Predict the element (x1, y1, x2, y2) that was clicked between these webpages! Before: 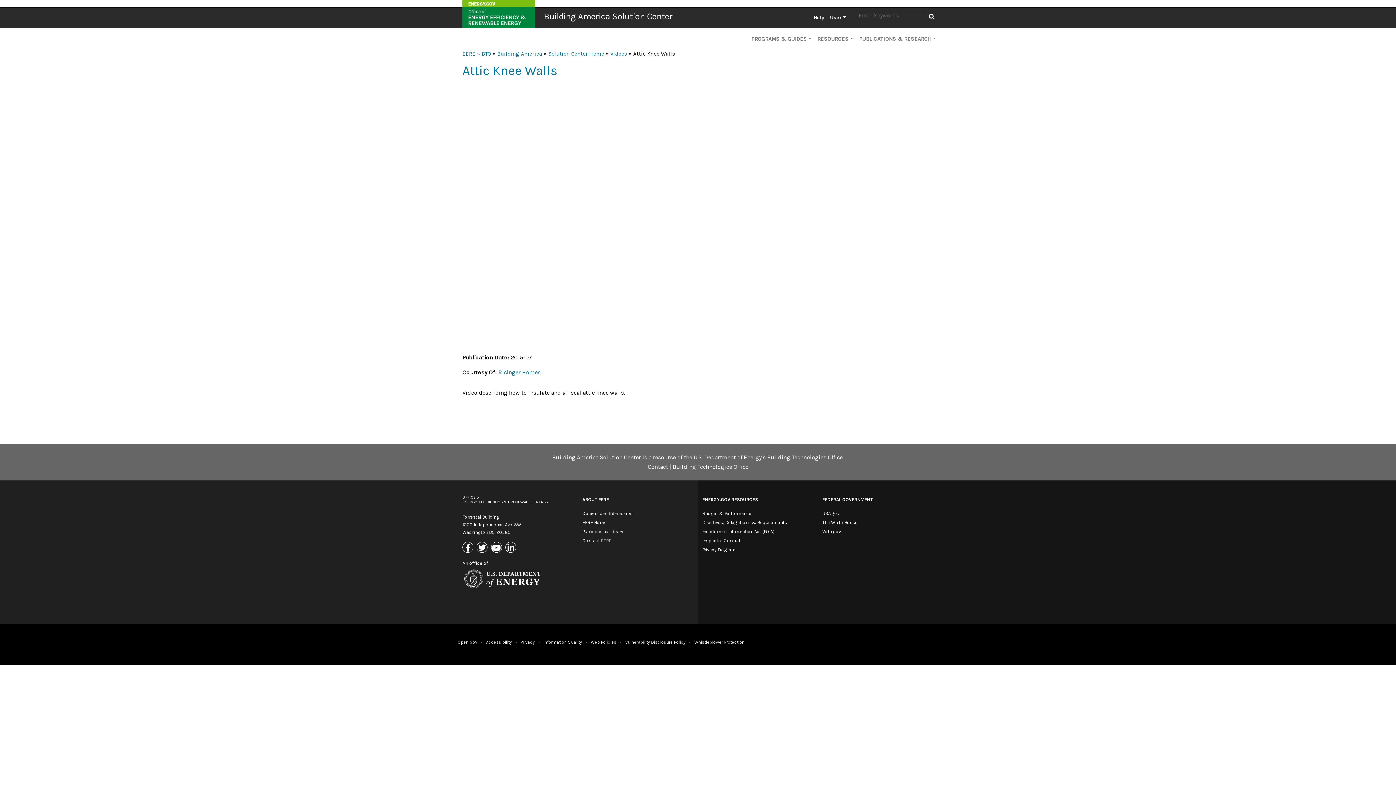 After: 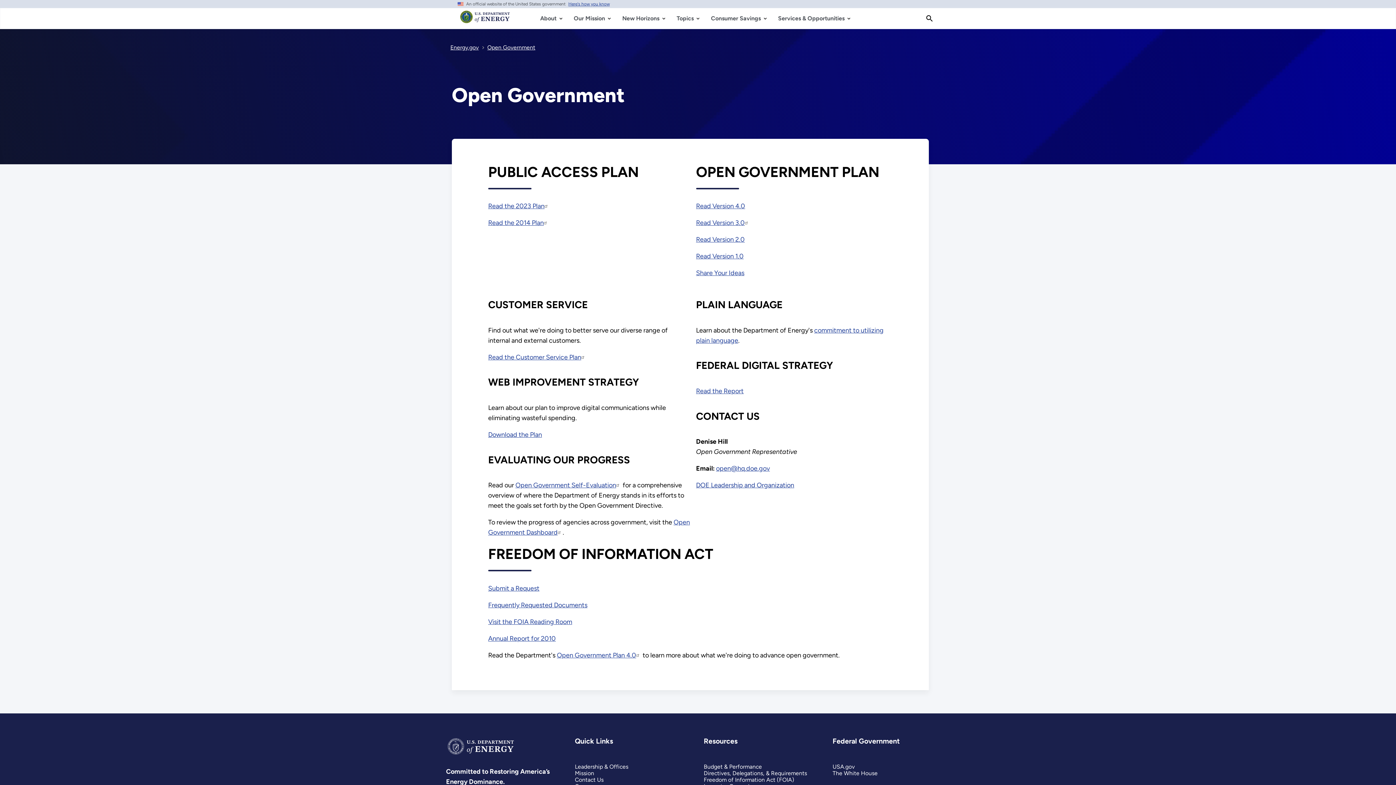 Action: bbox: (457, 639, 477, 645) label: Open Gov